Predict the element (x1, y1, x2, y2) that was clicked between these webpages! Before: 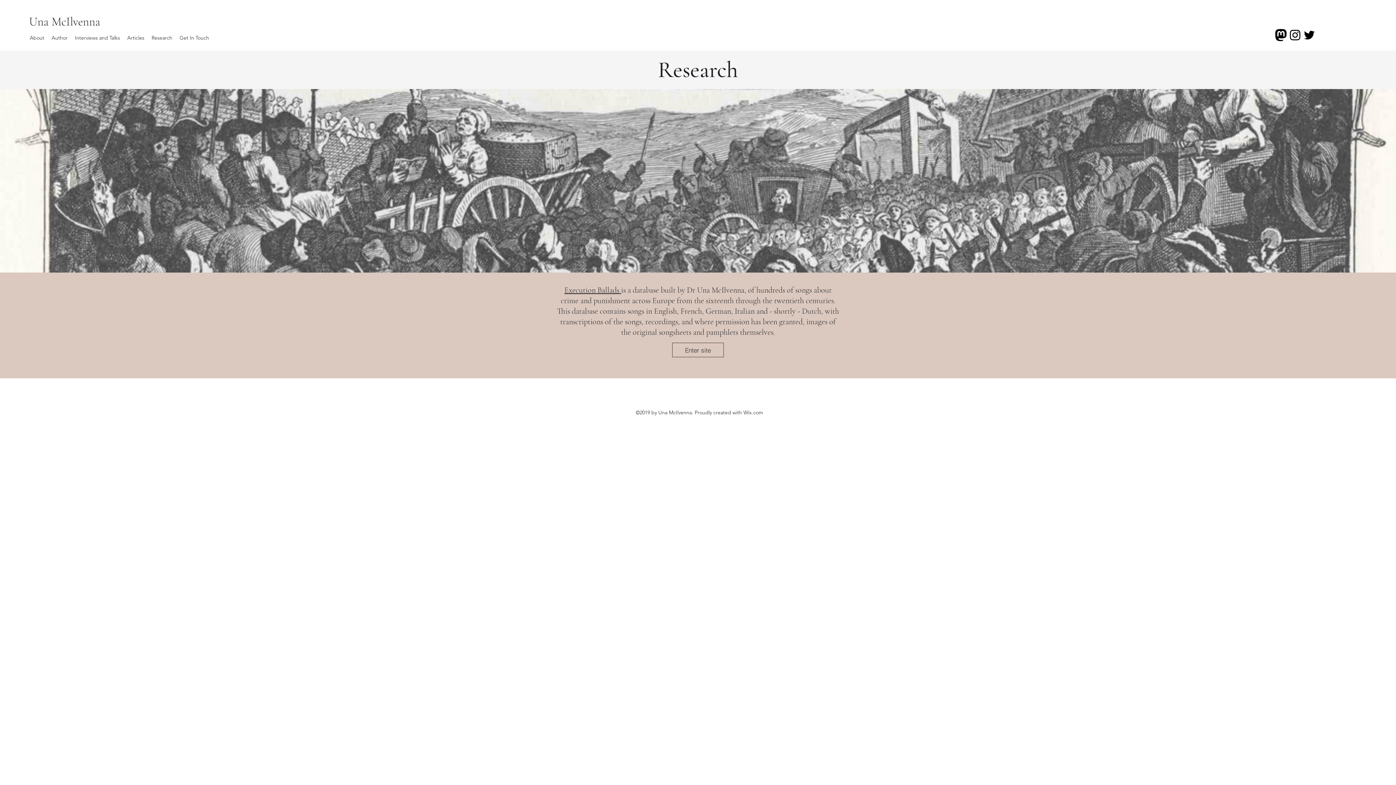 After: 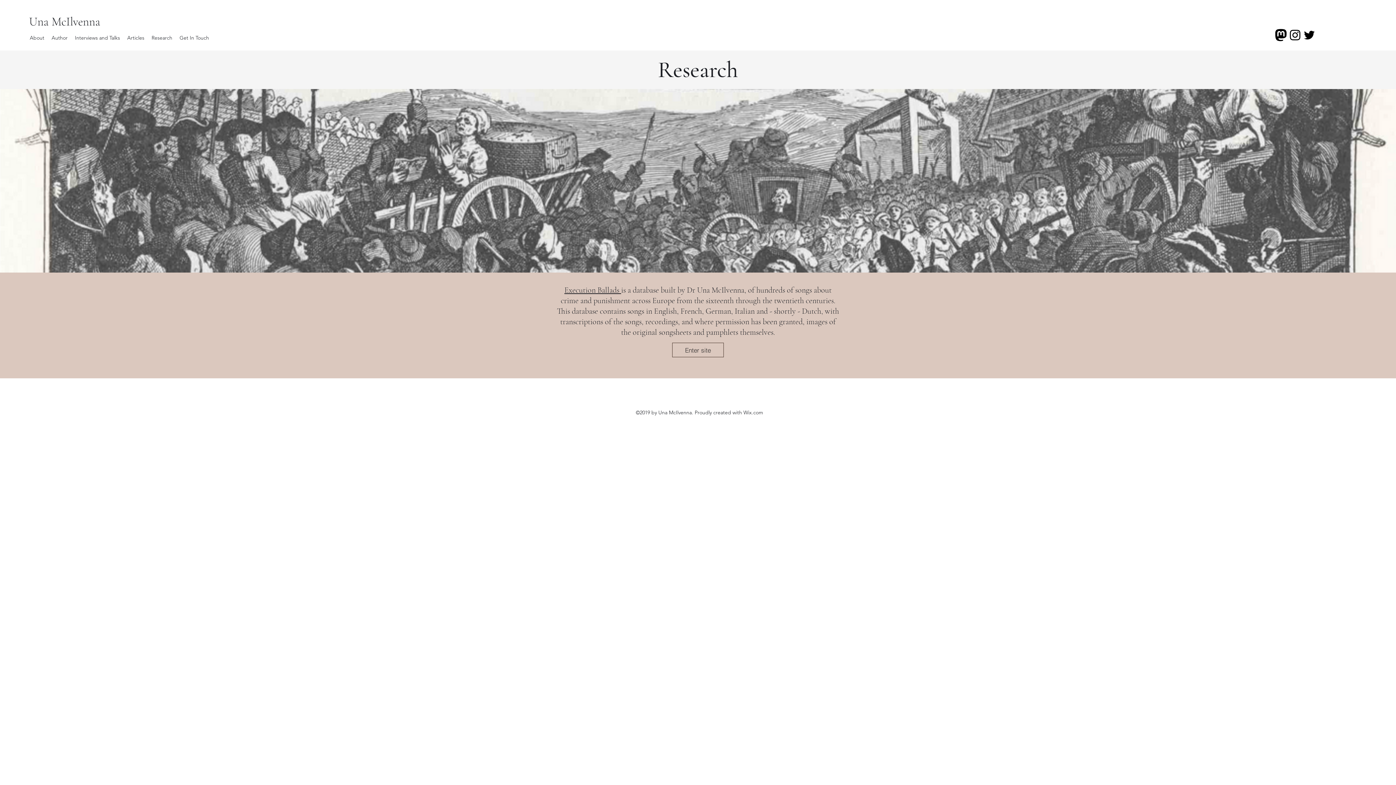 Action: bbox: (1288, 28, 1302, 42) label: Instagram